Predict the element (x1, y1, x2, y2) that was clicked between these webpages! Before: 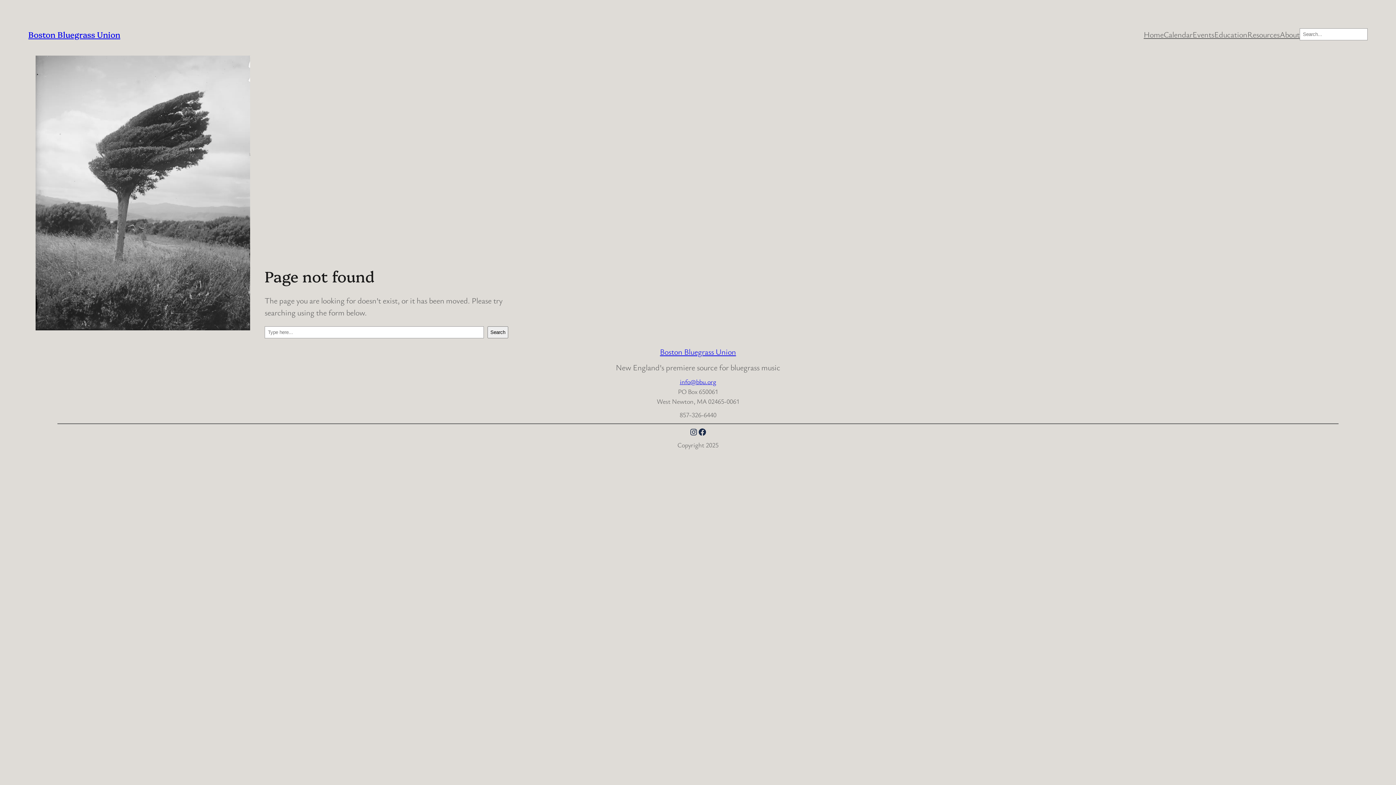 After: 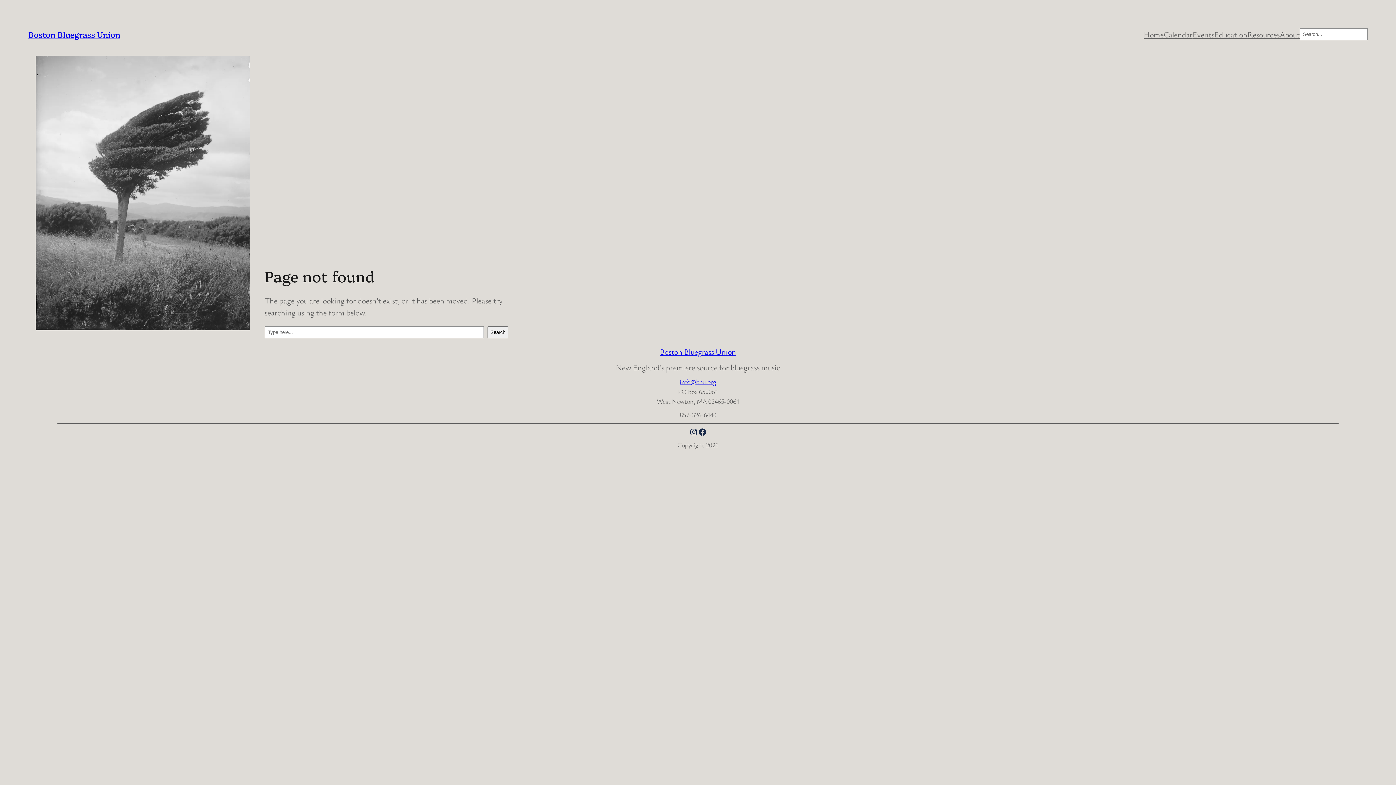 Action: label: info@bbu.org bbox: (679, 377, 716, 386)